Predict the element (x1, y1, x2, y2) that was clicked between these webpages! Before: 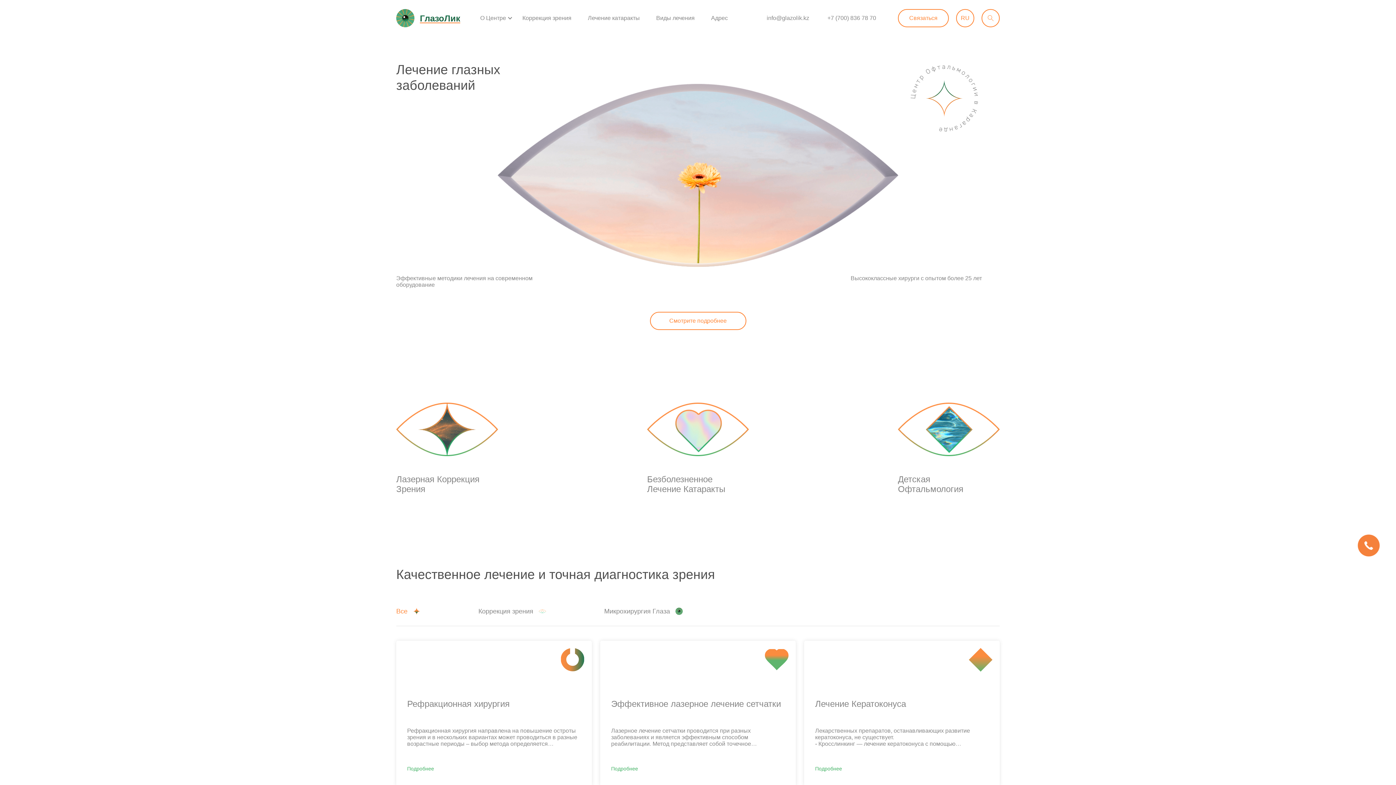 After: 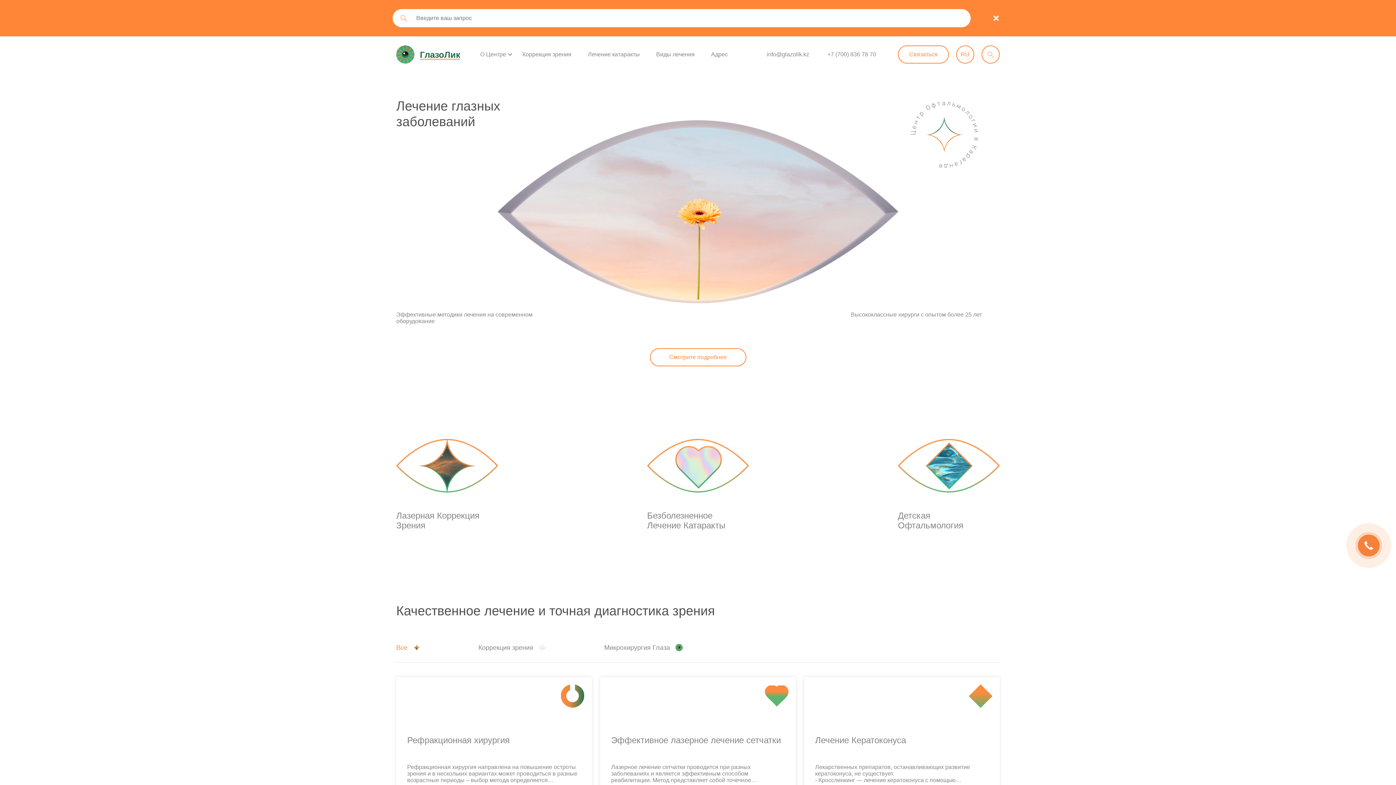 Action: bbox: (981, 9, 1000, 27)